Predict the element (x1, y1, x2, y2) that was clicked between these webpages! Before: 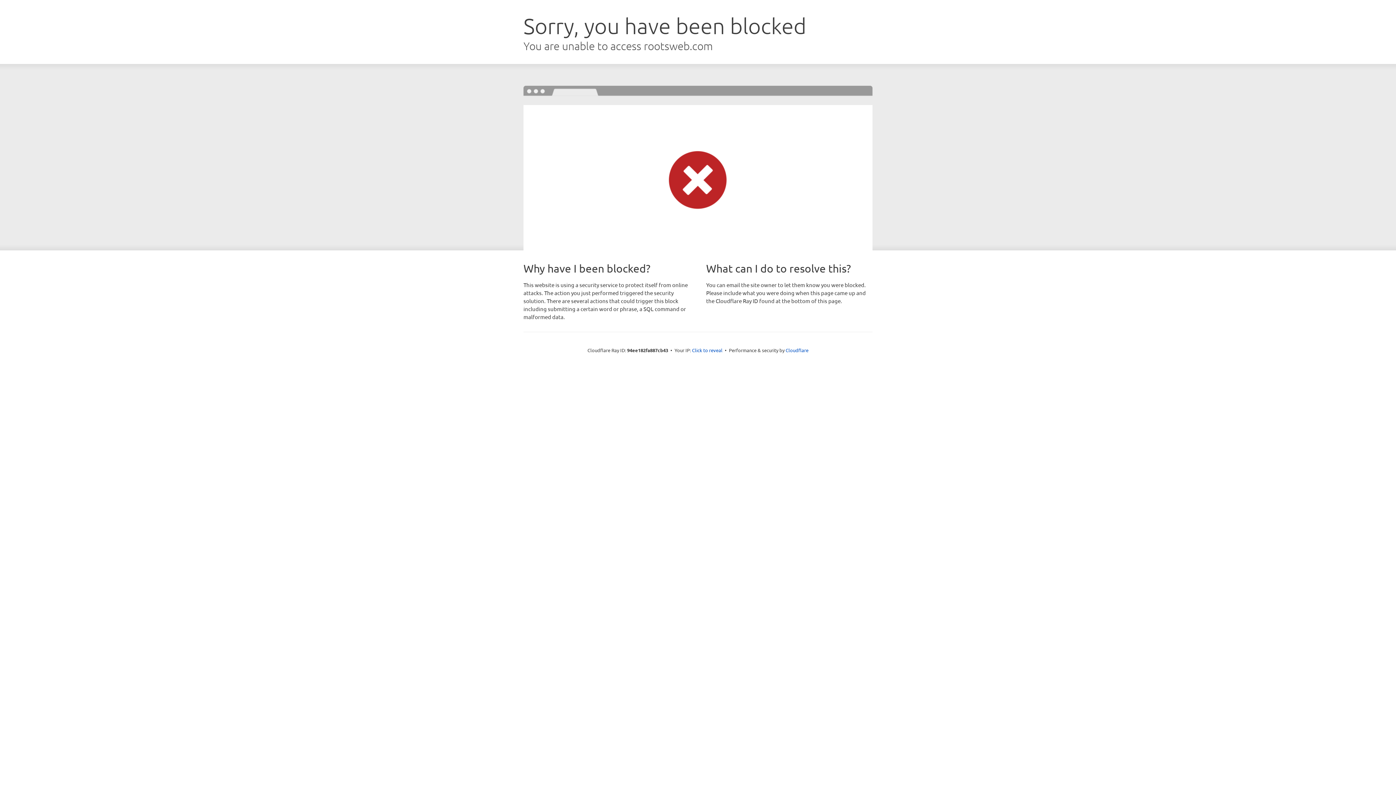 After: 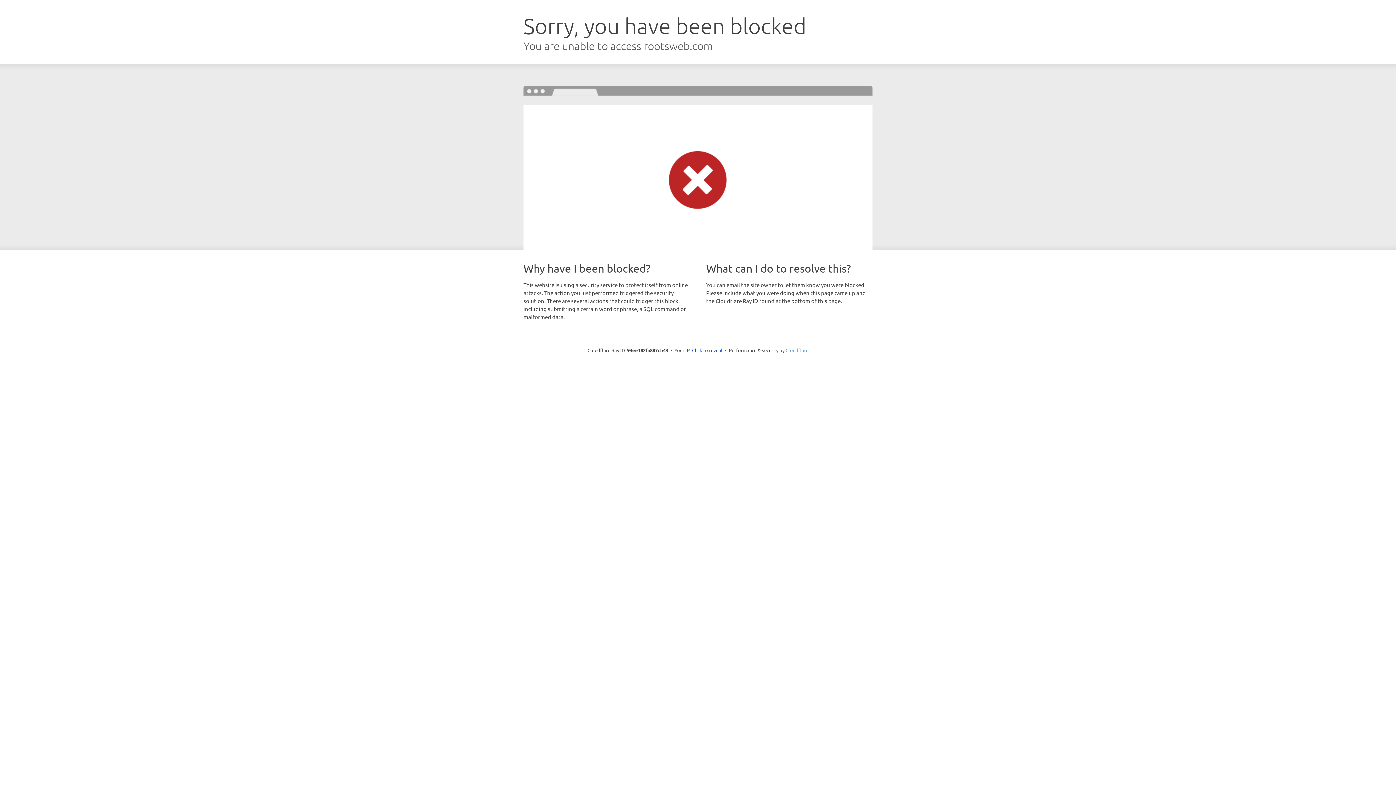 Action: label: Cloudflare bbox: (785, 347, 808, 353)